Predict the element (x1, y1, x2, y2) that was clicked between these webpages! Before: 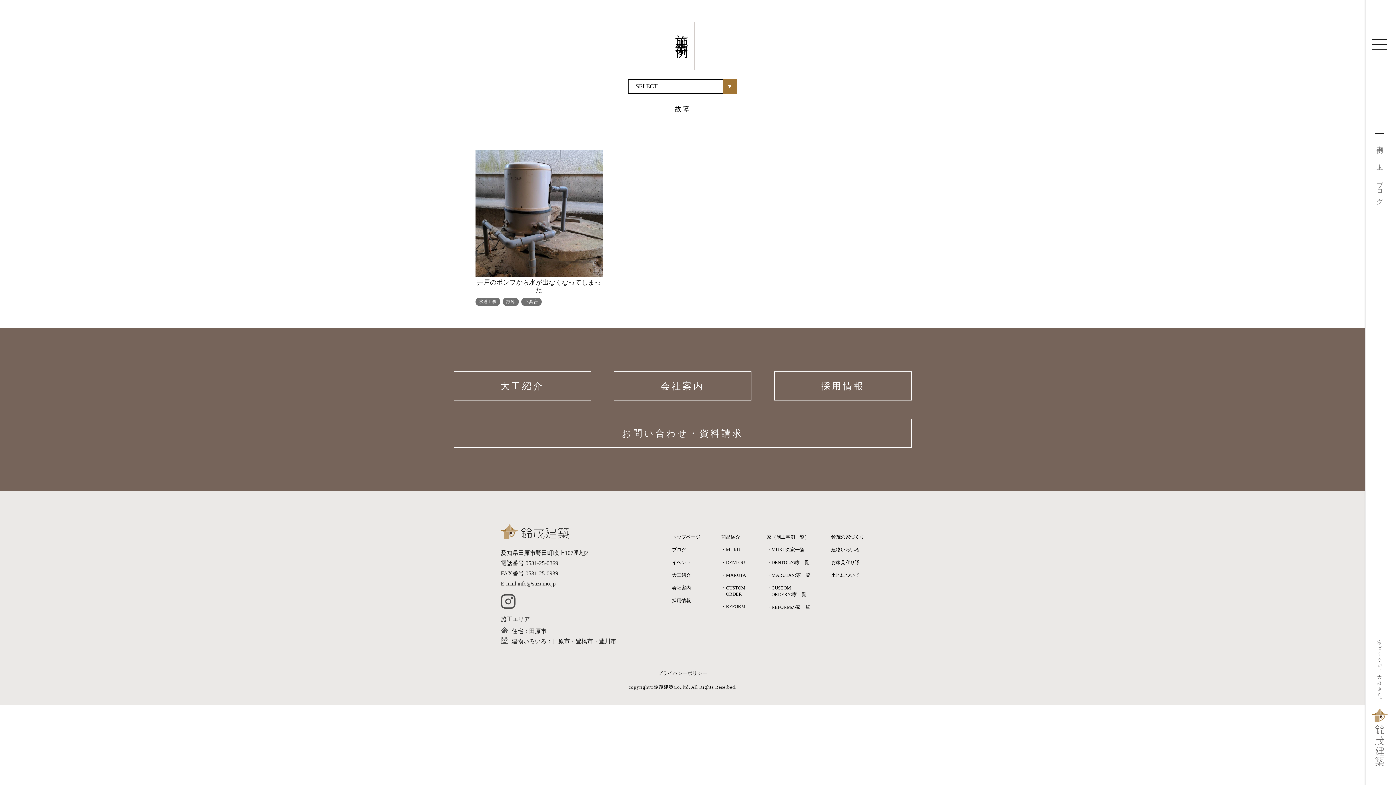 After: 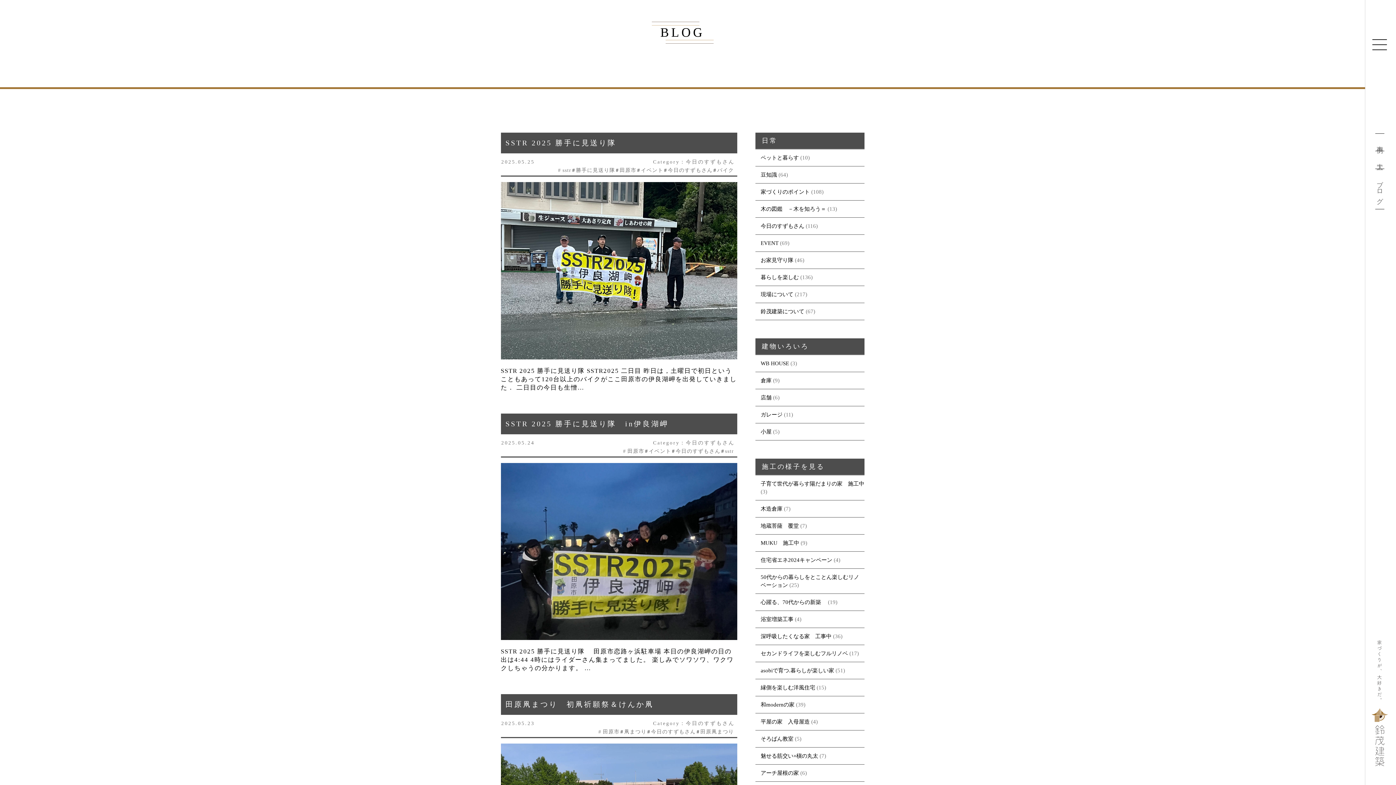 Action: label: ブログ bbox: (1376, 176, 1383, 201)